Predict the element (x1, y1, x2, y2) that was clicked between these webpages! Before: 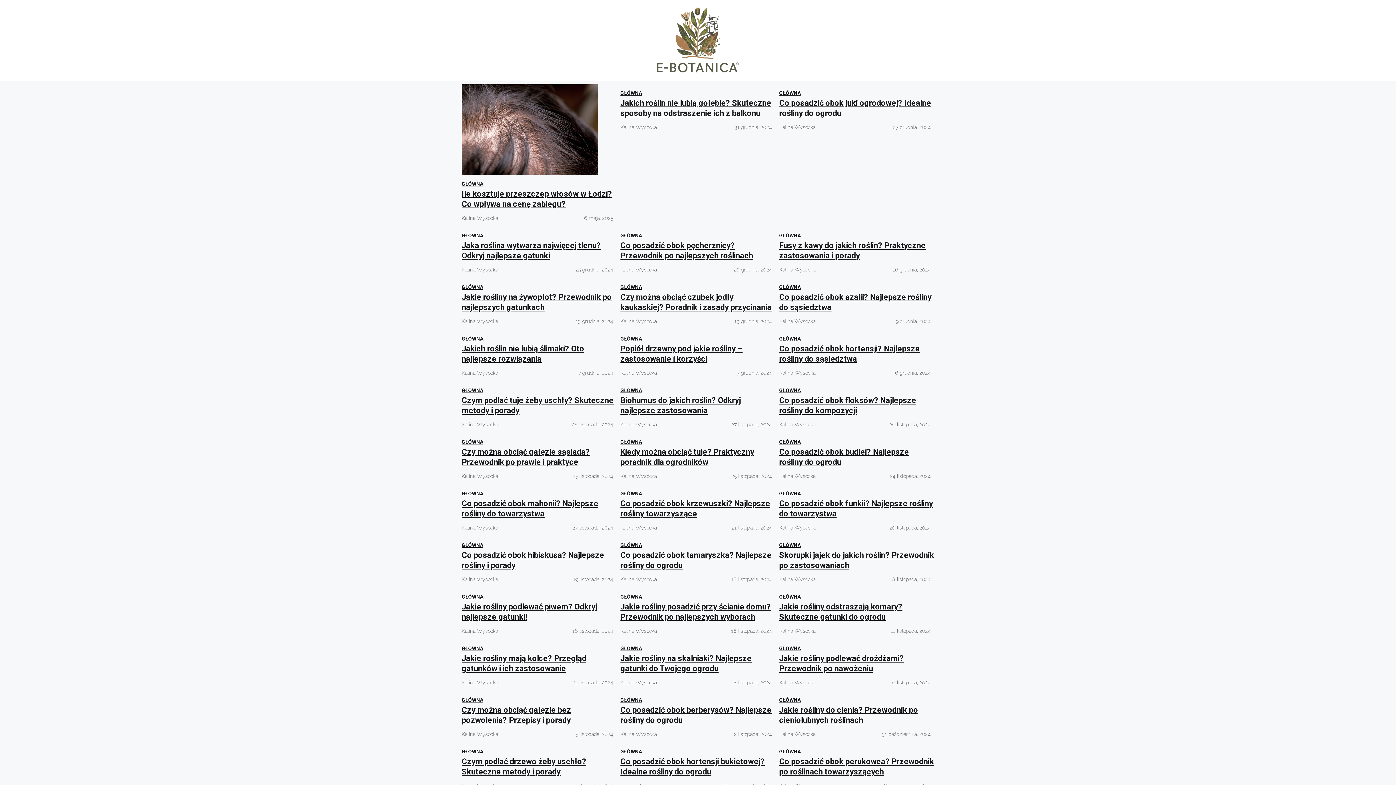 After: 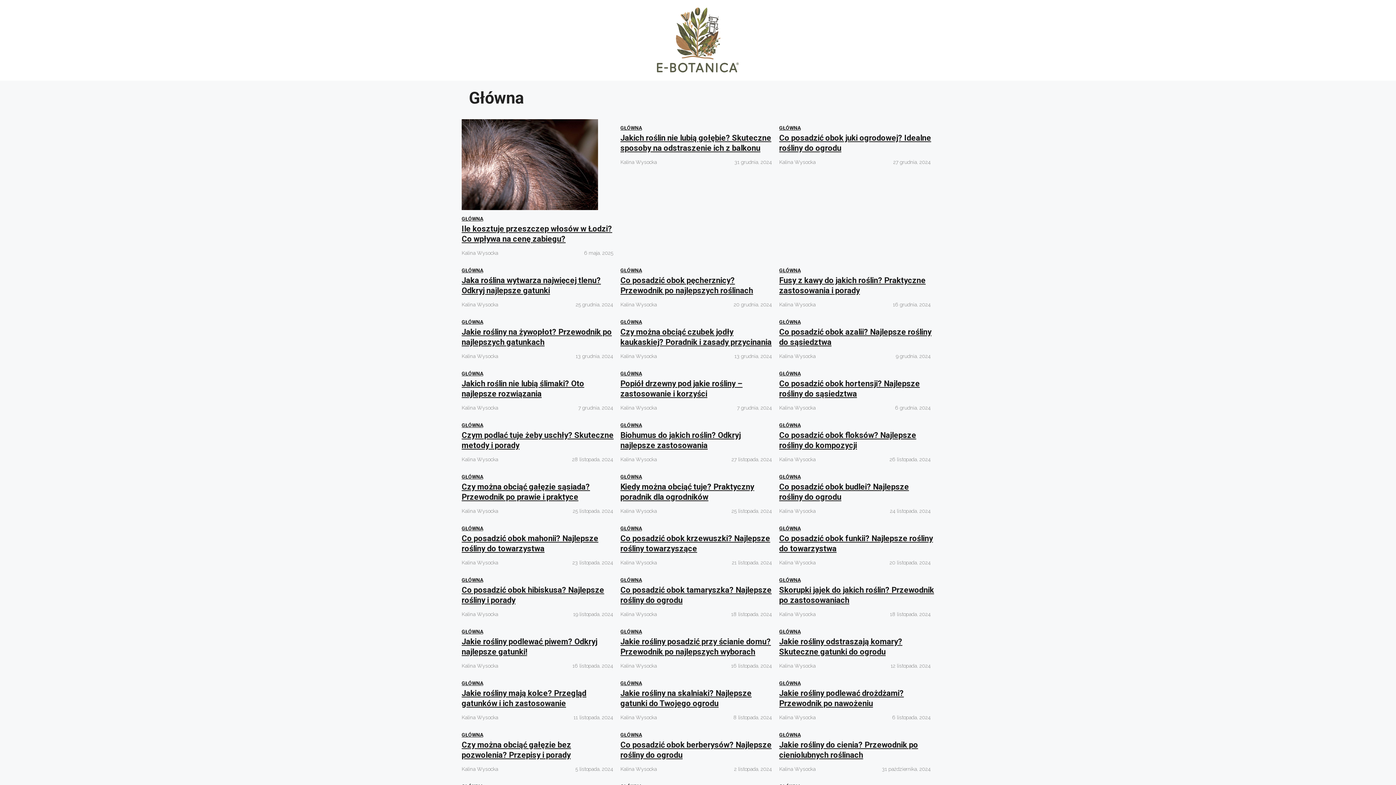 Action: bbox: (779, 232, 800, 238) label: GŁÓWNA